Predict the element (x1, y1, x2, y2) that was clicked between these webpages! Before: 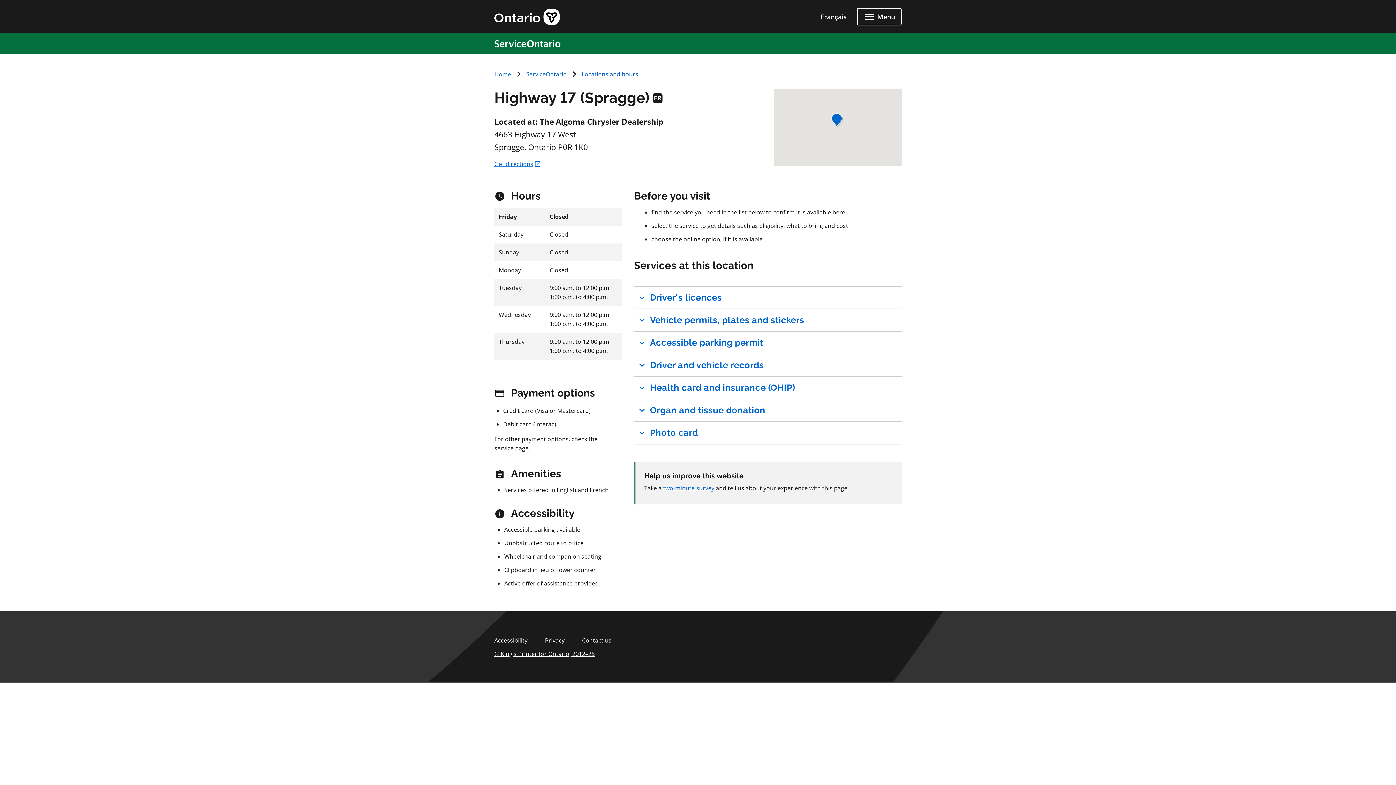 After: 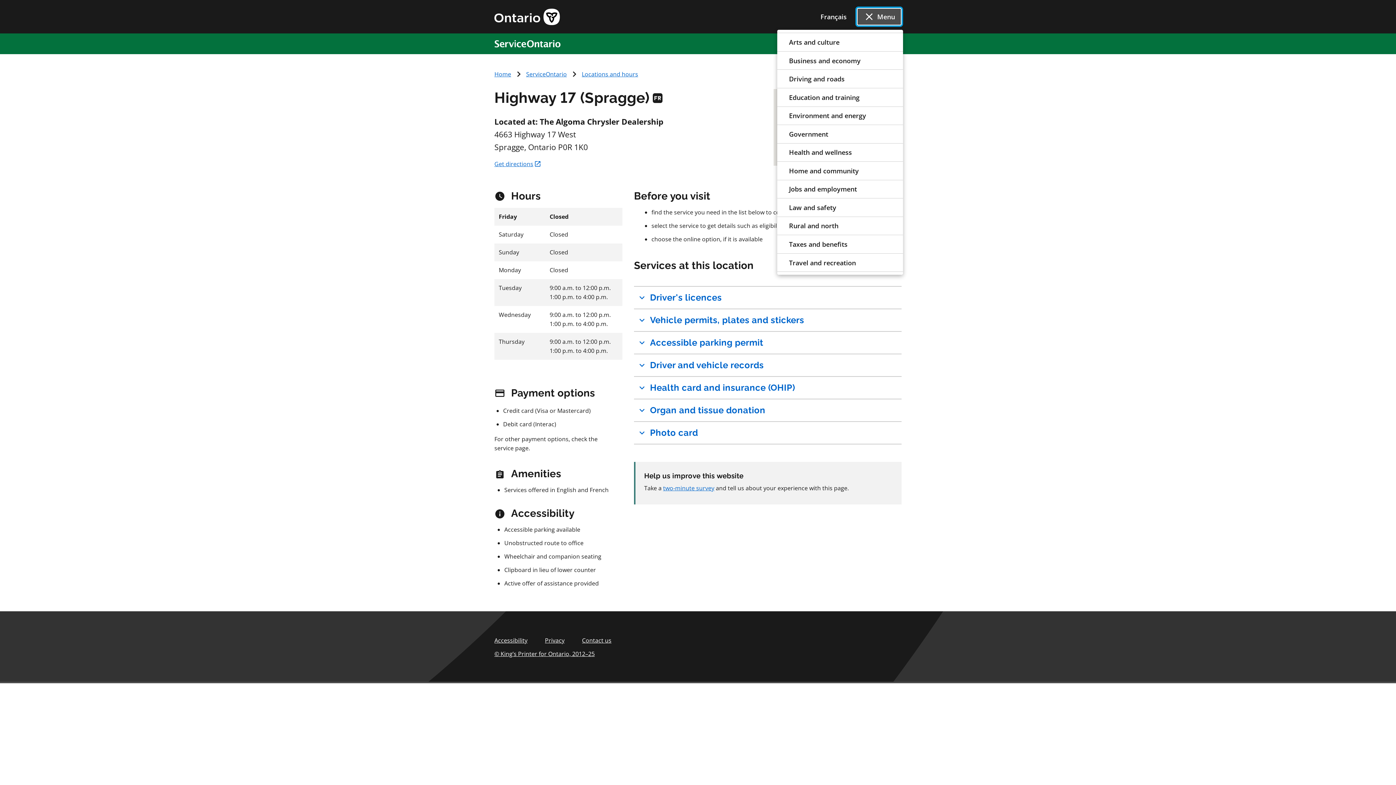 Action: label: Close menu bbox: (857, 8, 901, 25)